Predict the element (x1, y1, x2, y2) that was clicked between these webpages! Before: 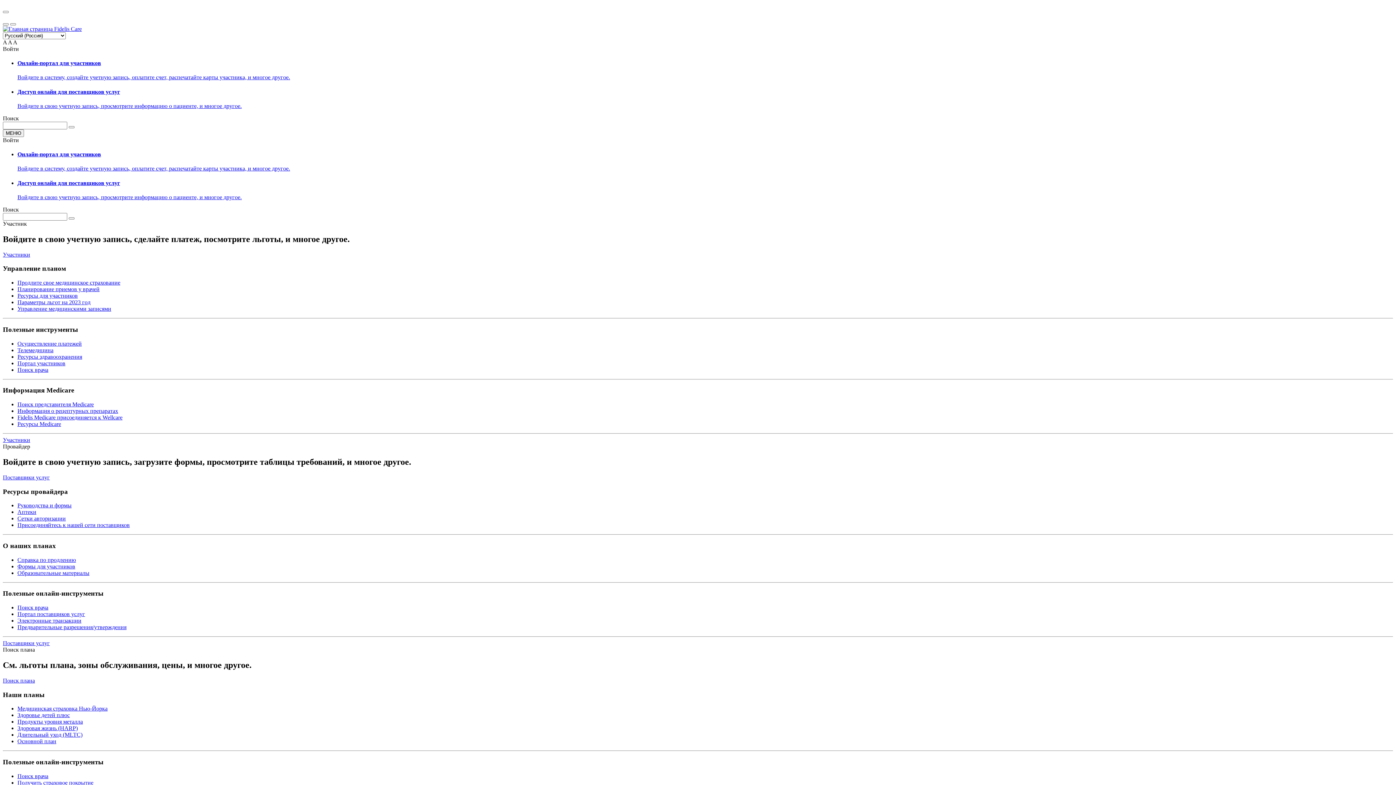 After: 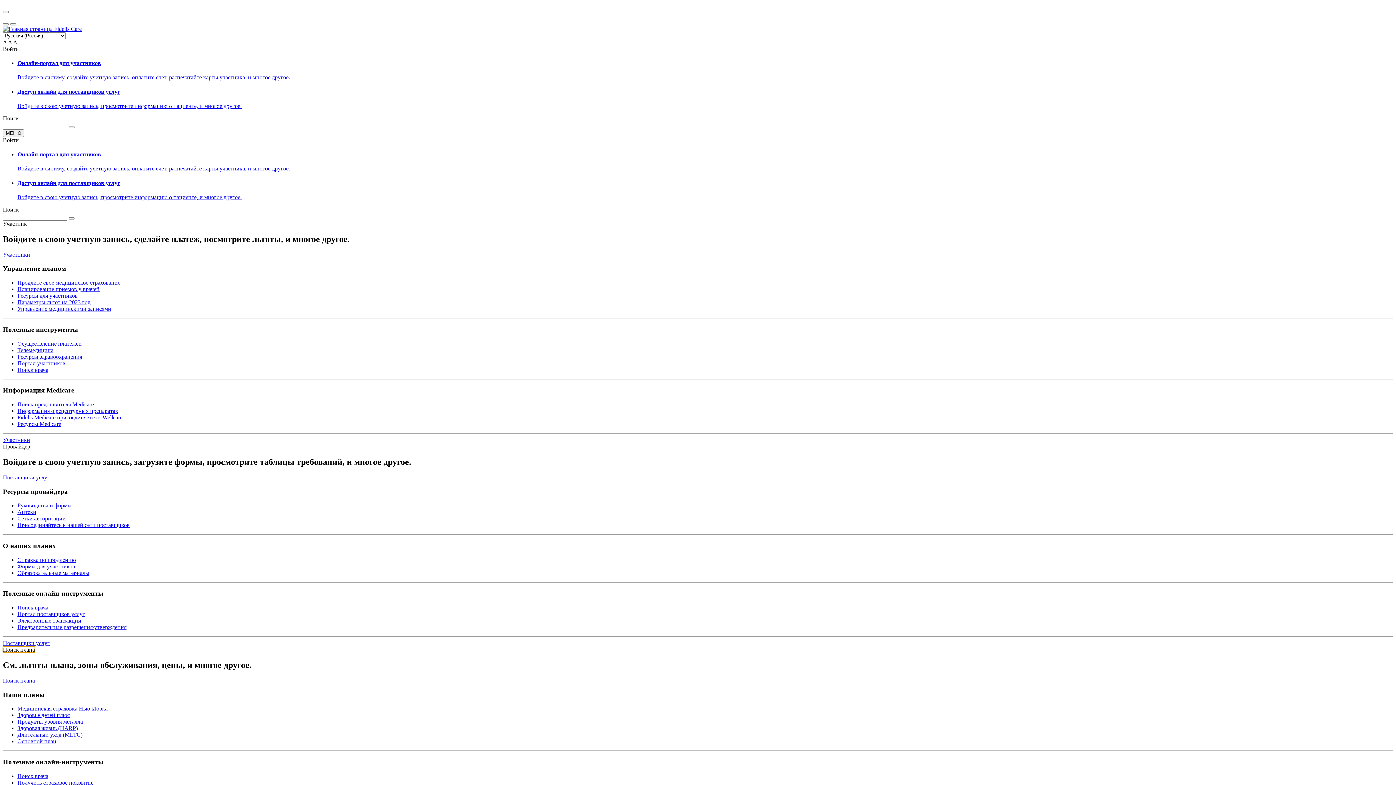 Action: label: Поиск плана bbox: (2, 646, 34, 653)